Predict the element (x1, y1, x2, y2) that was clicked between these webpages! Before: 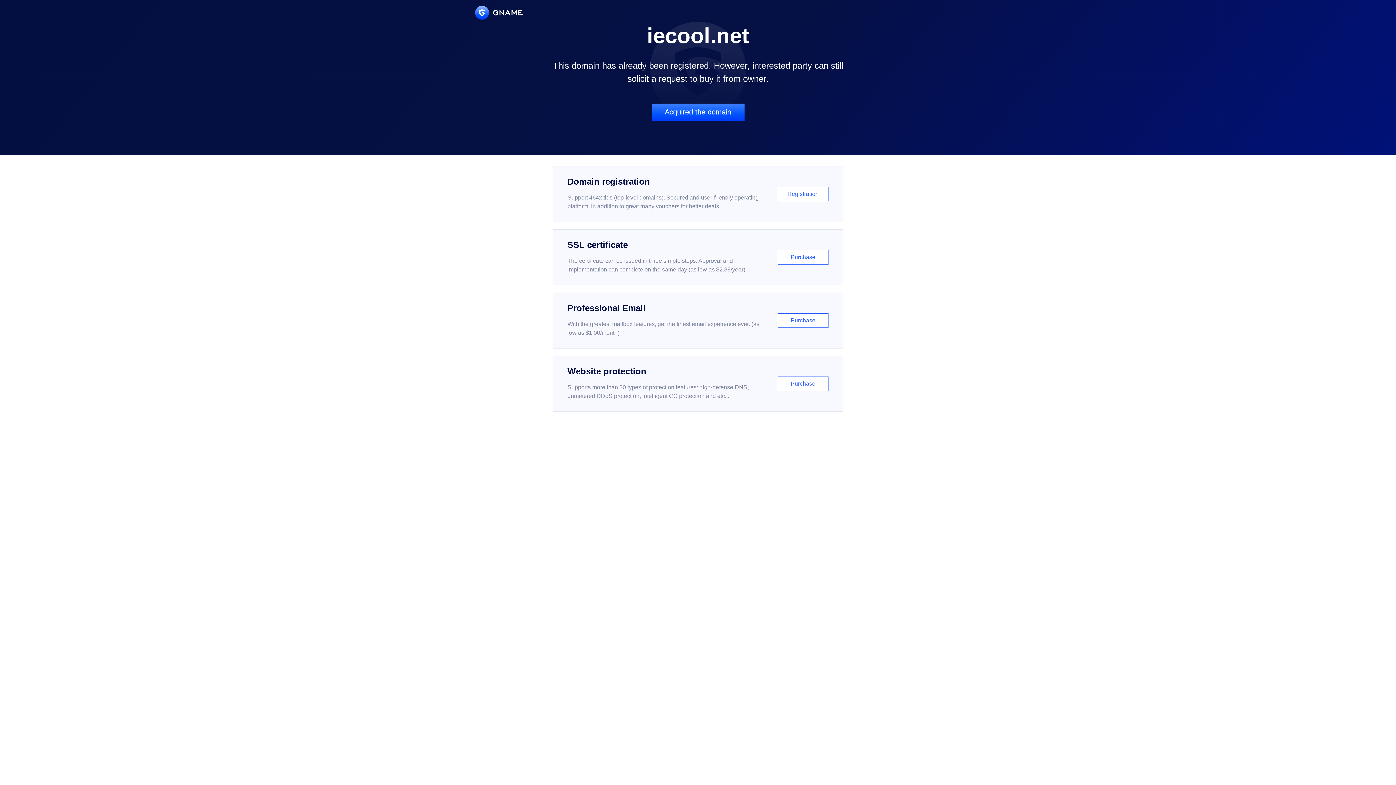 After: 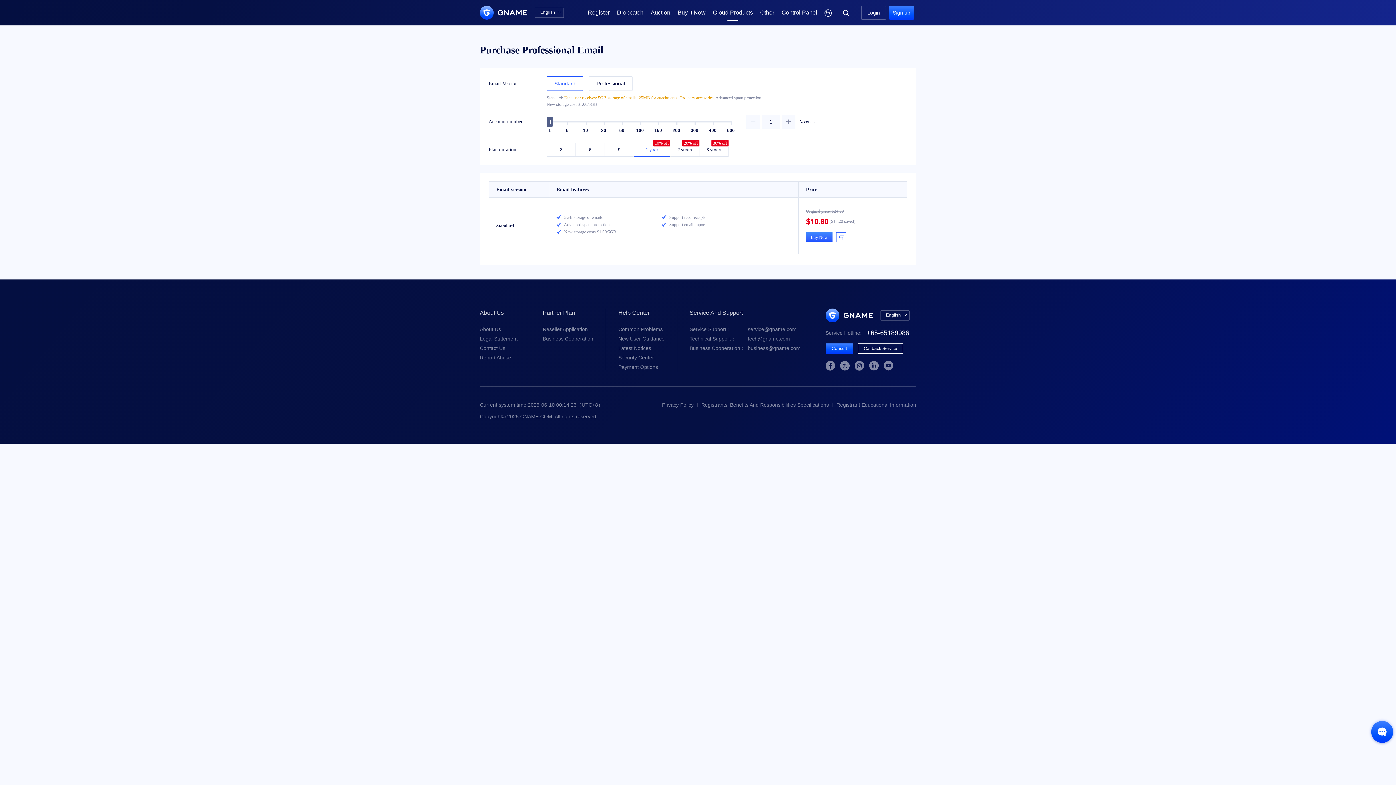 Action: label: Professional Email

With the greatest mailbox features, get the finest email experience ever. (as low as $1.00/month)

Purchase bbox: (552, 292, 843, 348)